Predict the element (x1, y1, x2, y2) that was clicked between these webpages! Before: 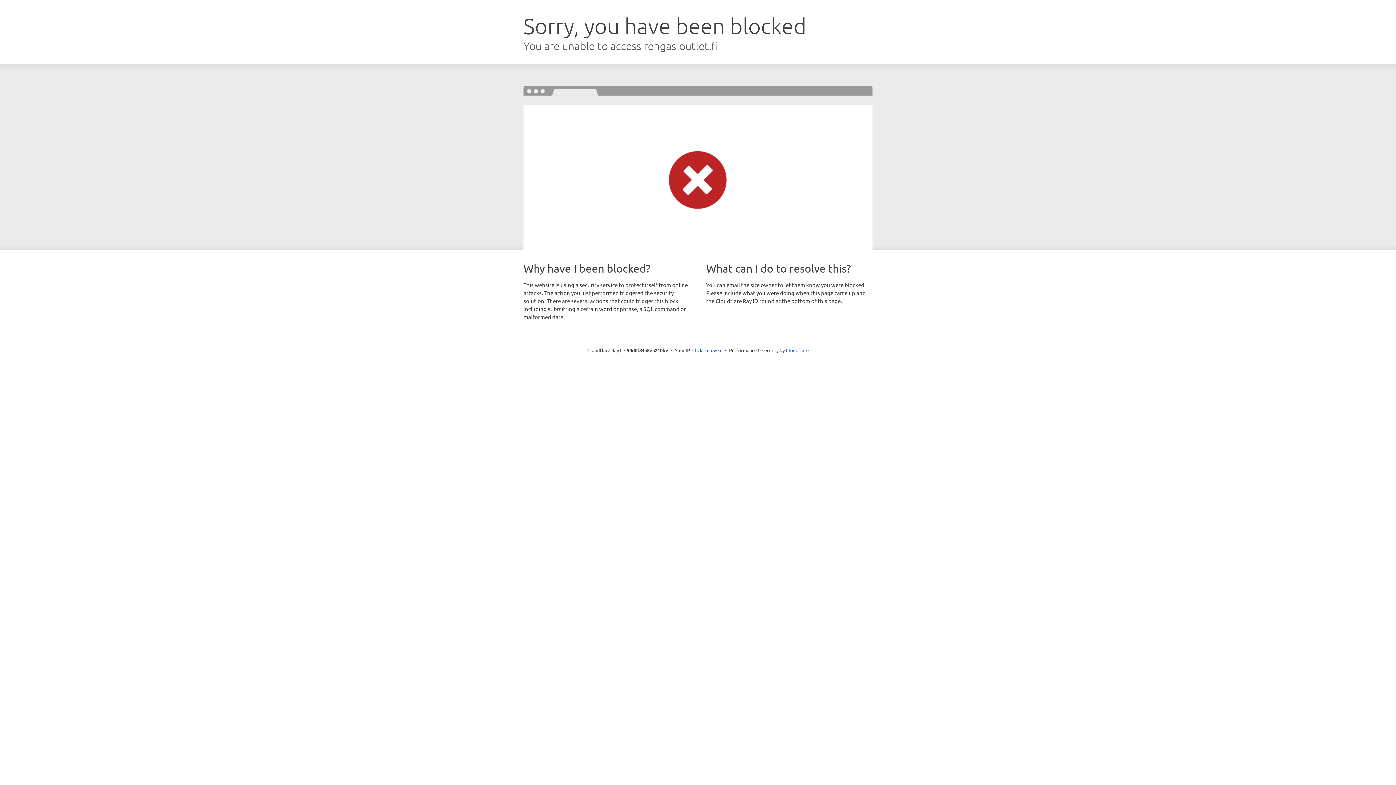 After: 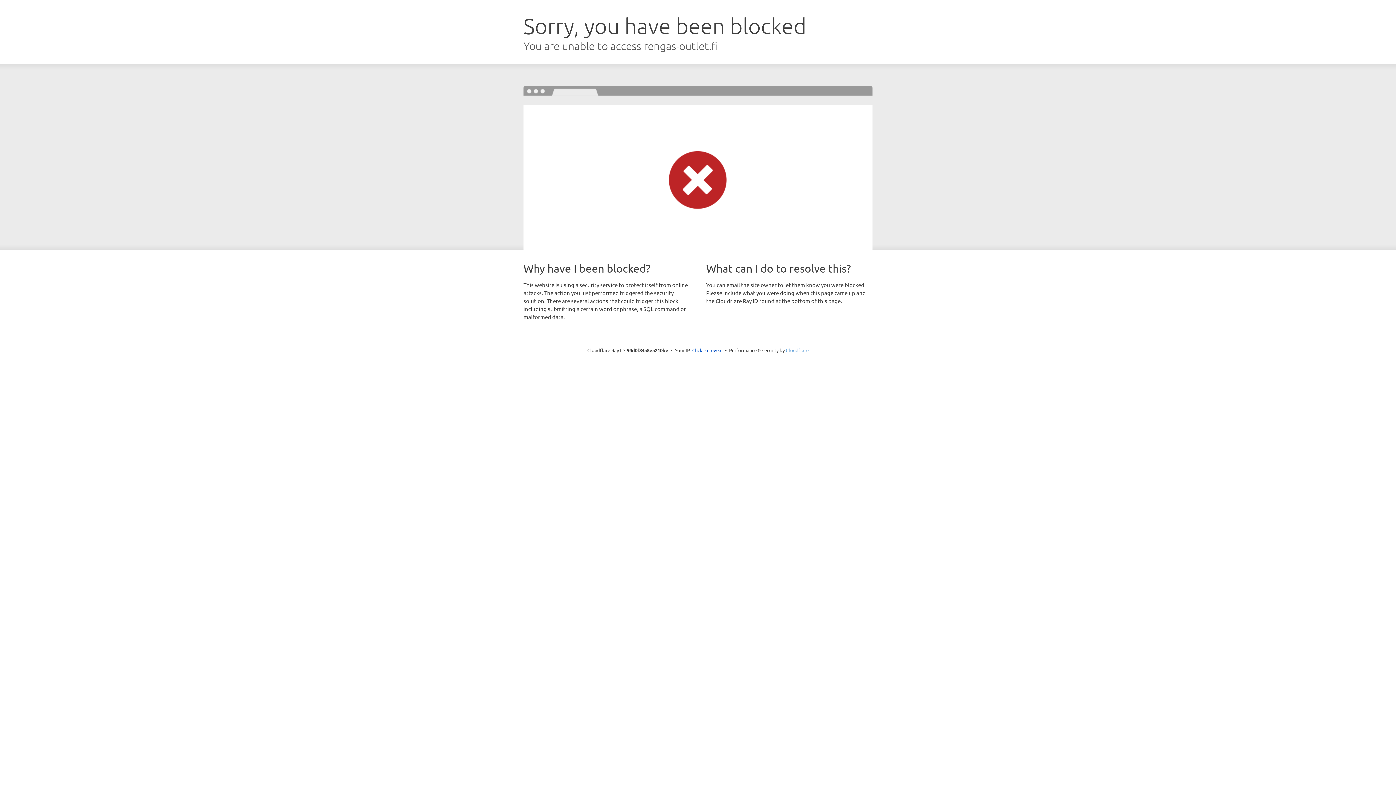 Action: label: Cloudflare bbox: (786, 347, 808, 353)